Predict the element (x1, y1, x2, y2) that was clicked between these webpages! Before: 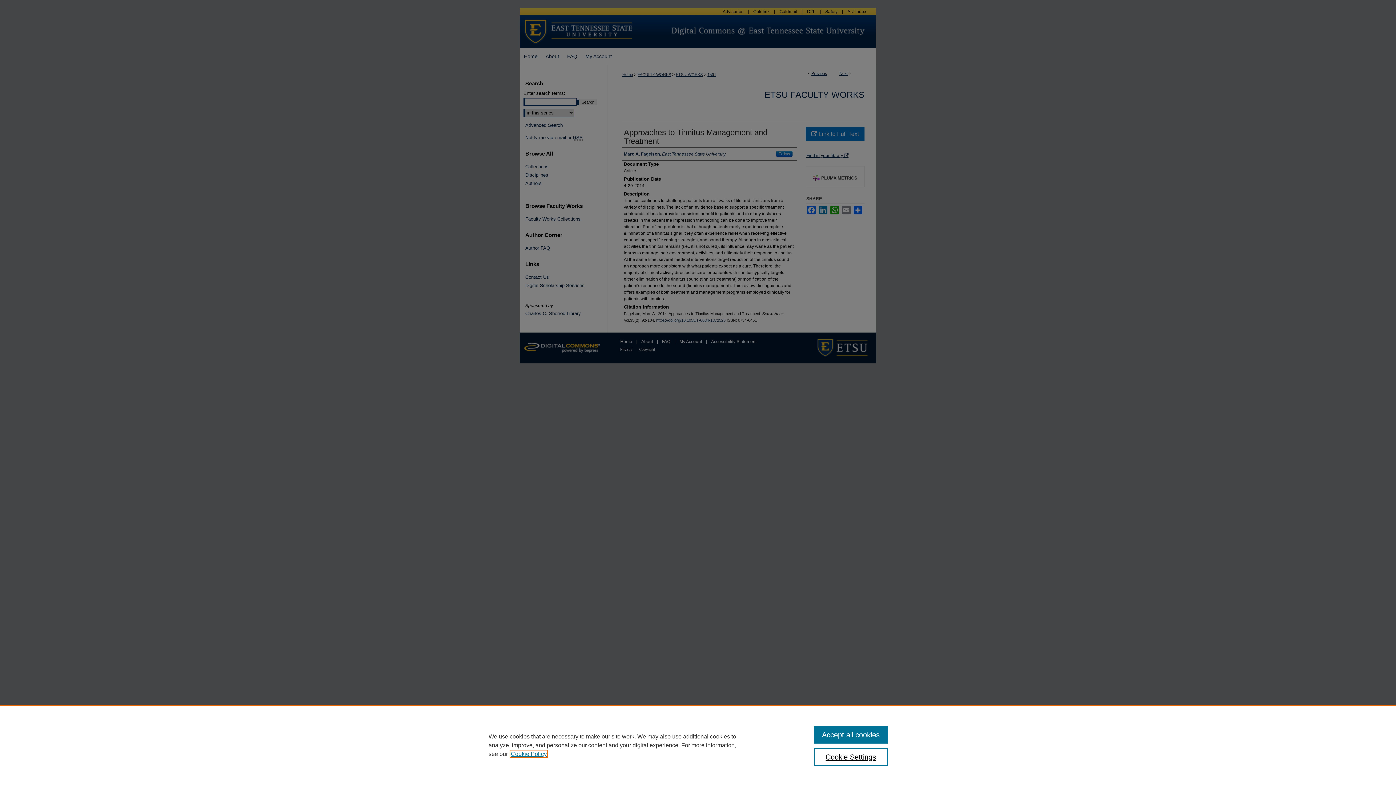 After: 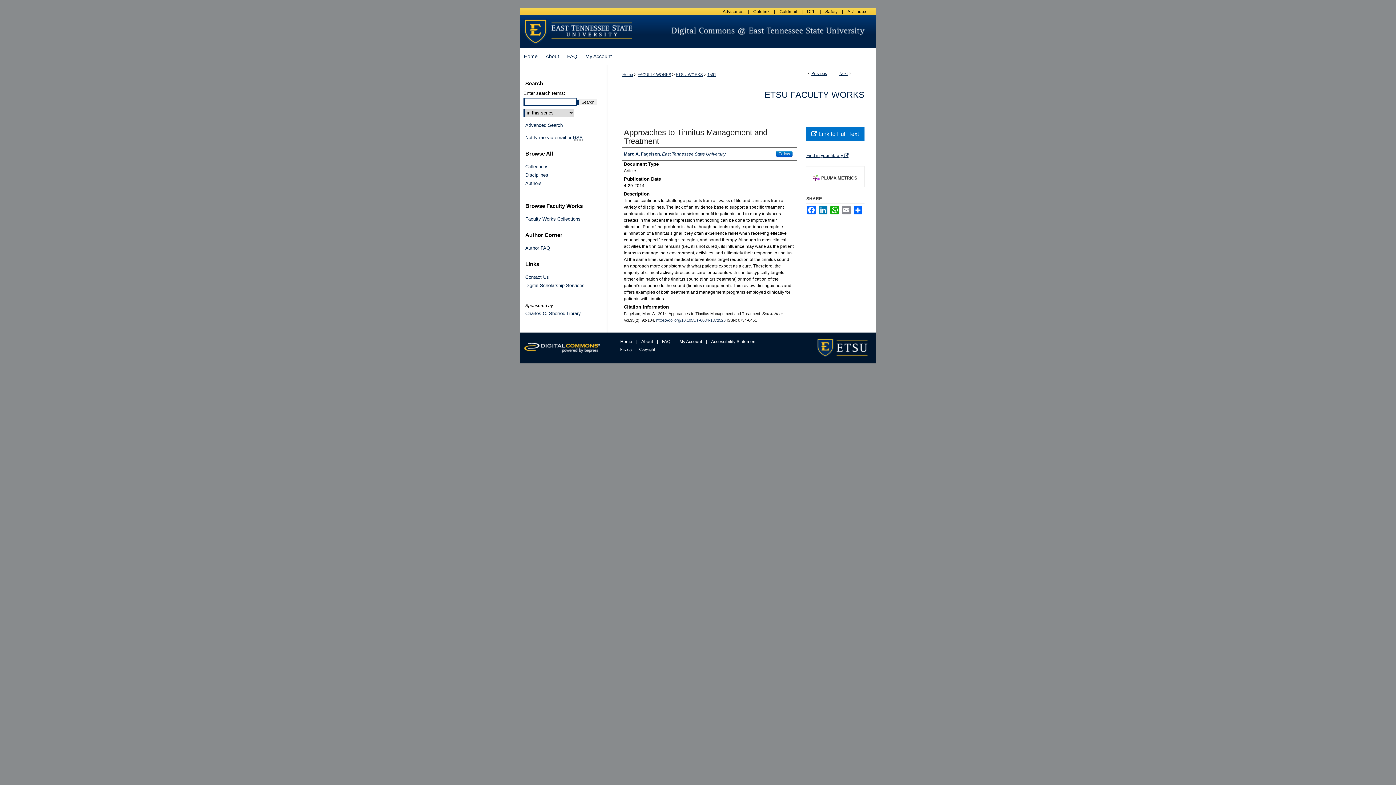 Action: label: Accept all cookies bbox: (814, 726, 887, 744)